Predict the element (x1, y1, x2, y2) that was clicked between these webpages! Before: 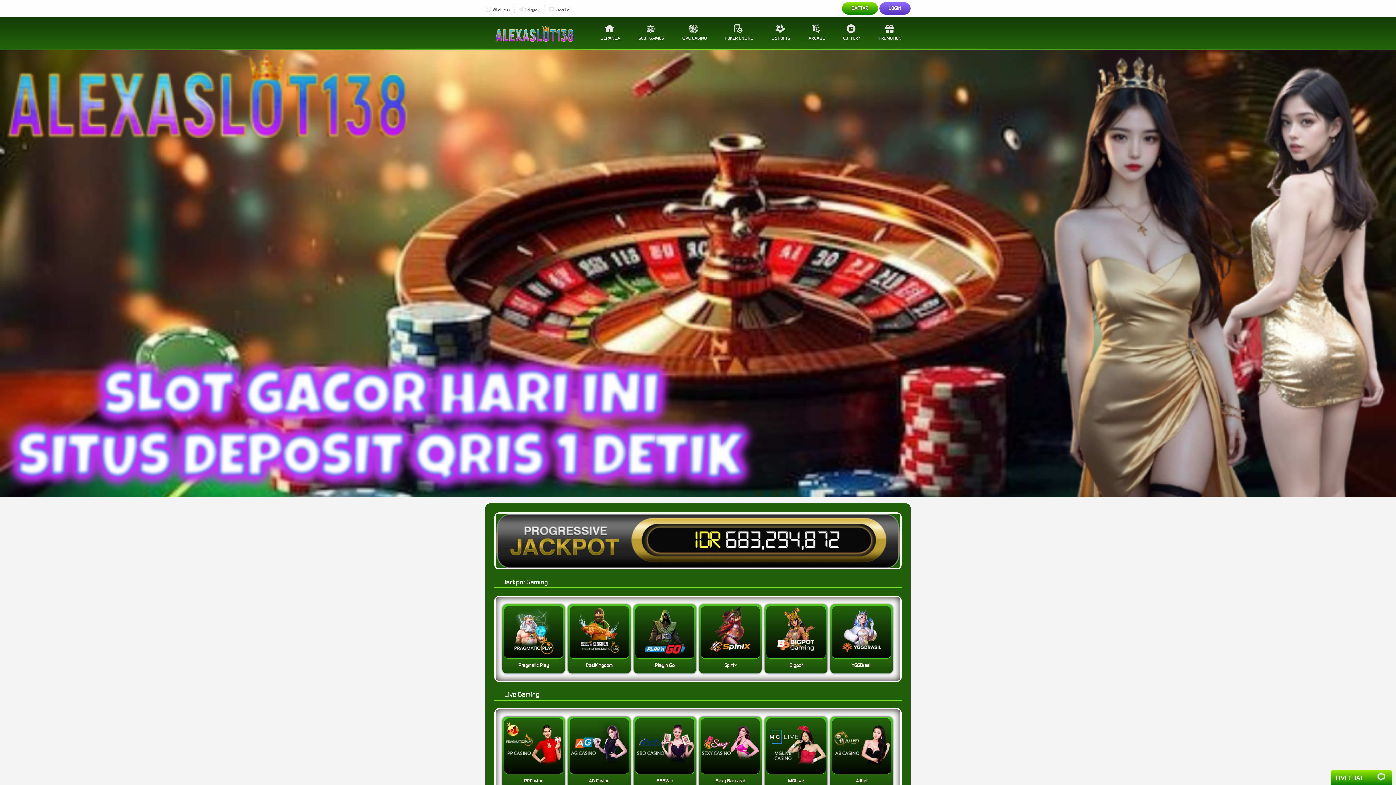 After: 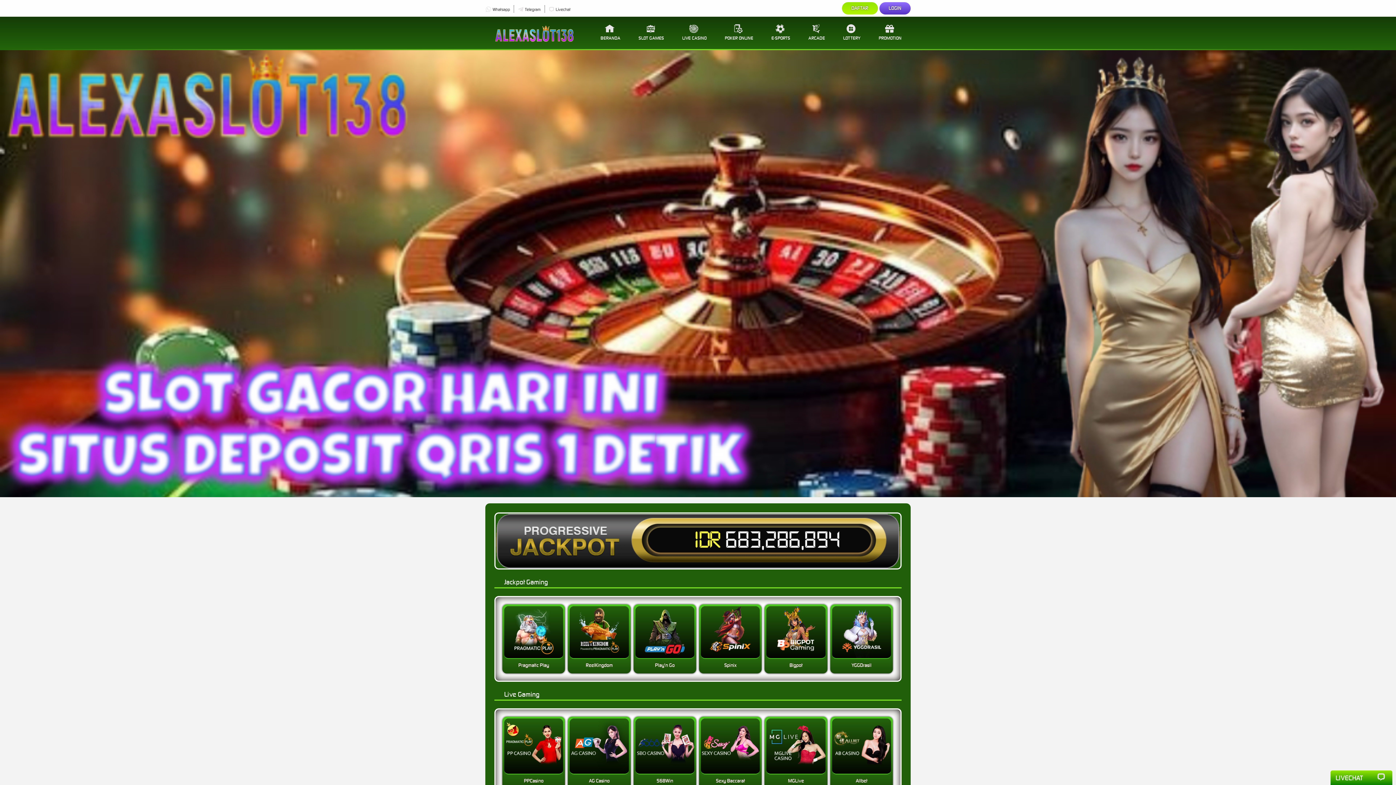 Action: bbox: (843, 4, 876, 12) label: DAFTAR